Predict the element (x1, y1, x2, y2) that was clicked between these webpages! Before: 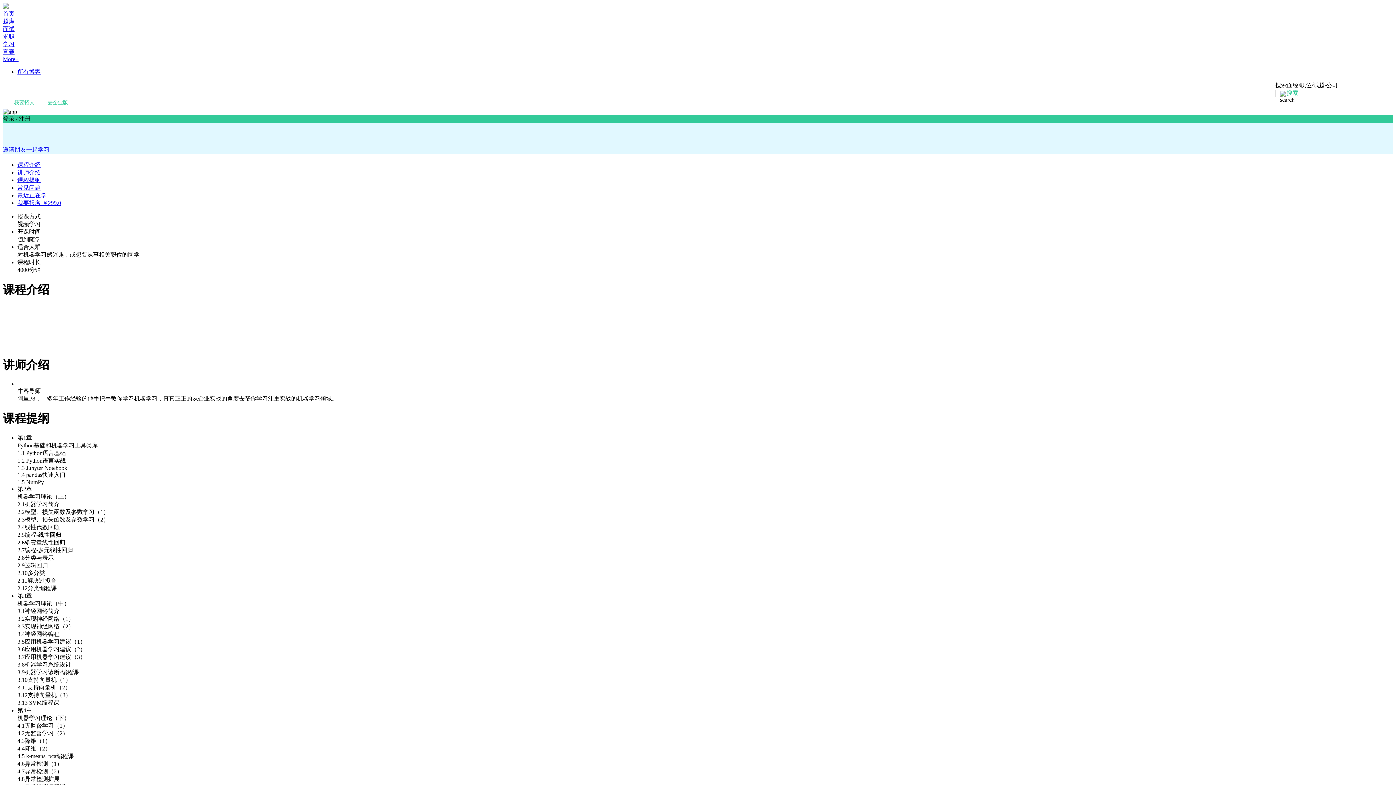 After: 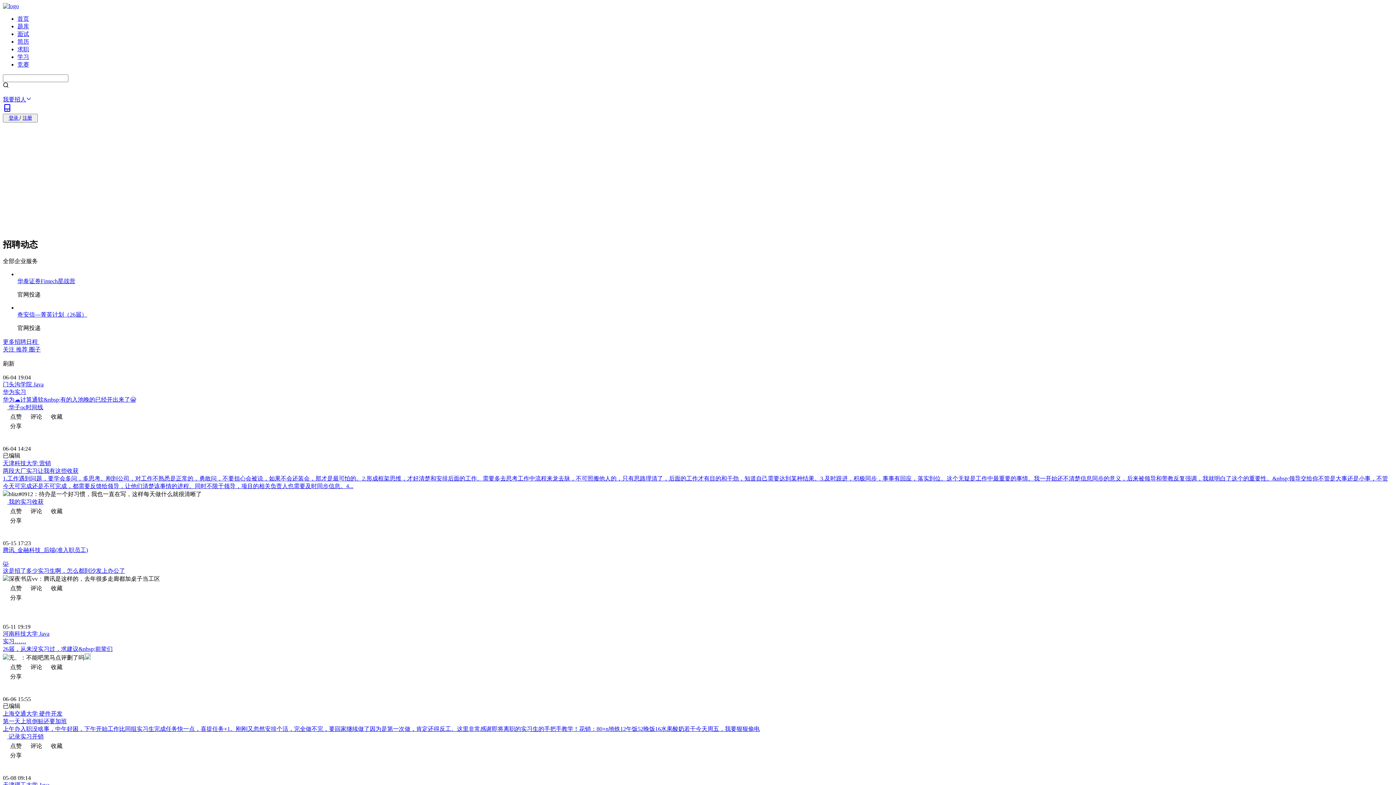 Action: bbox: (2, 3, 8, 9)